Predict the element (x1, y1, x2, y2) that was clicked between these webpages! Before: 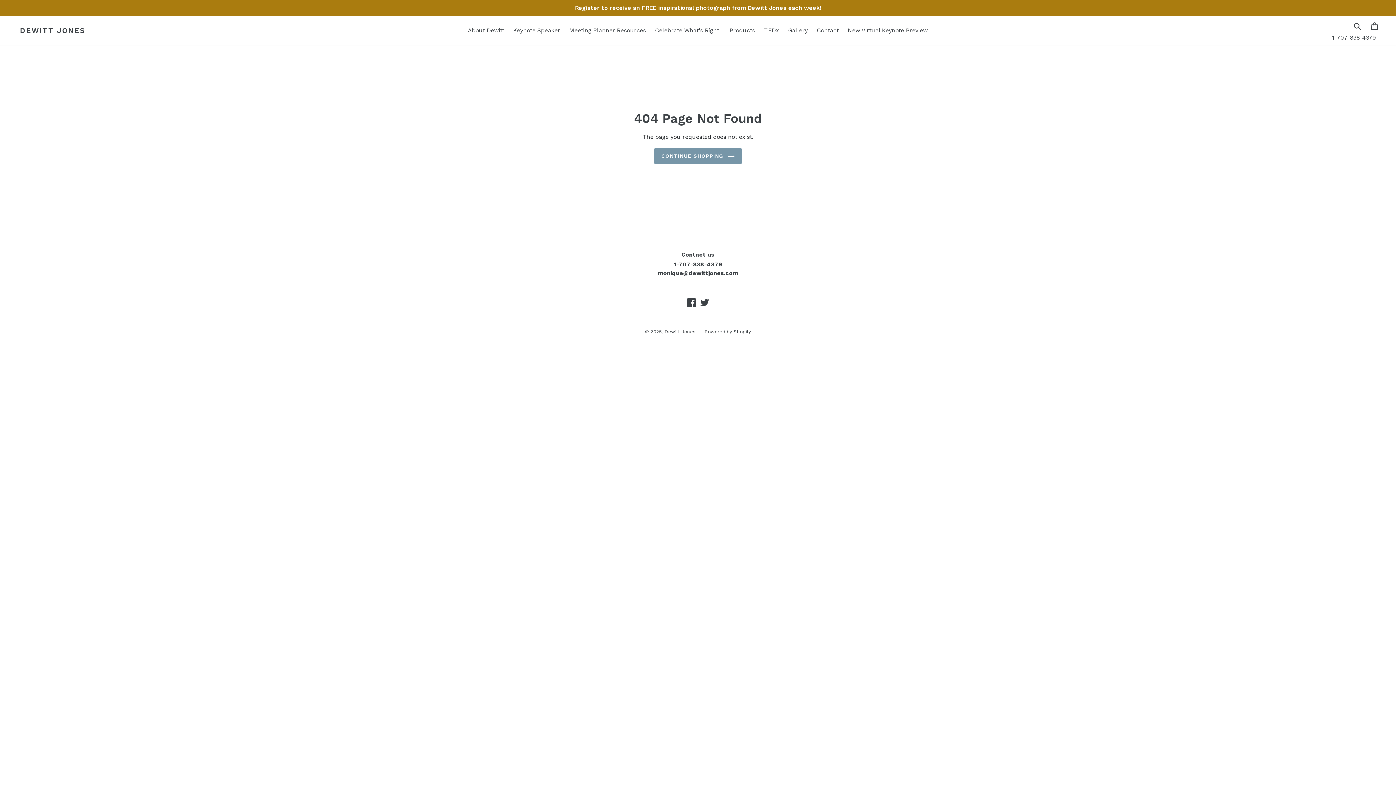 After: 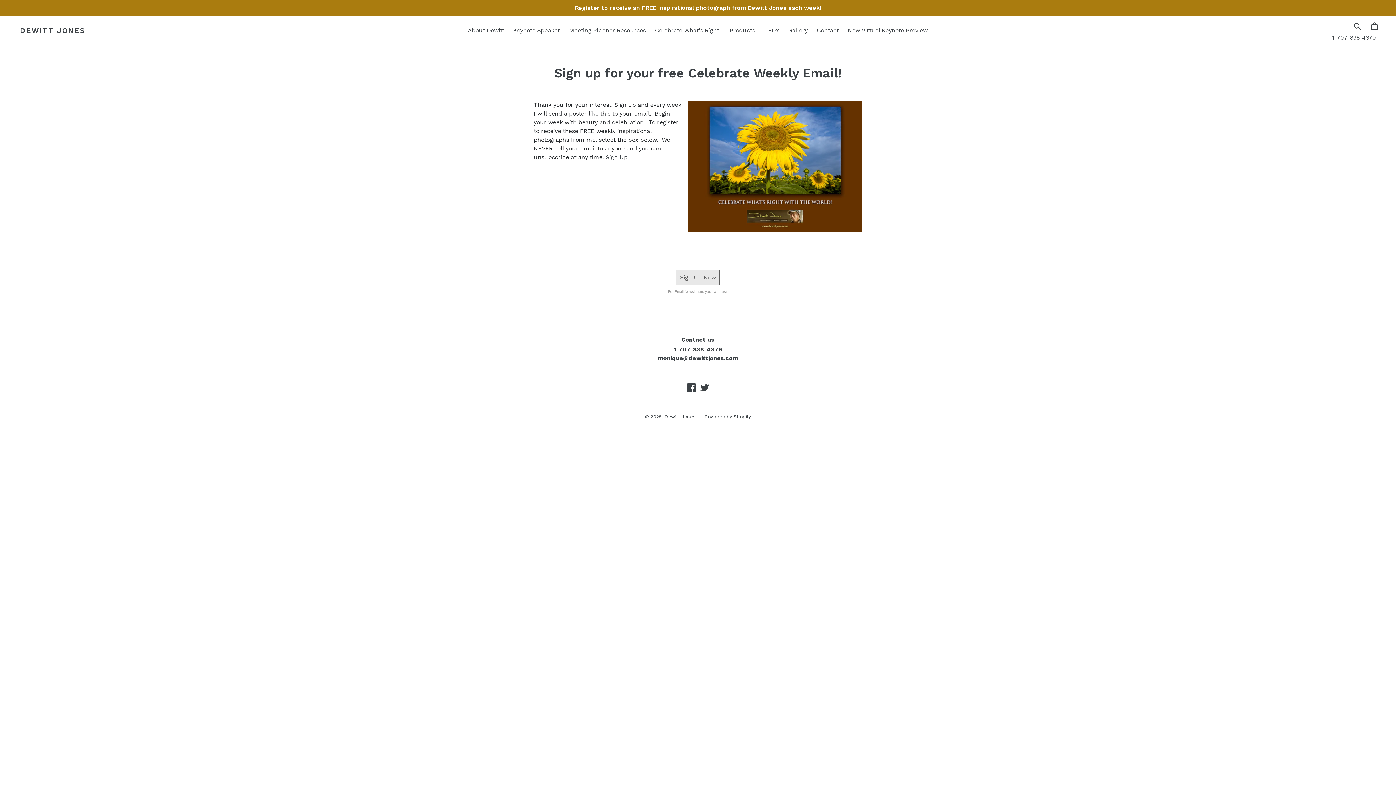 Action: label: Register to receive an FREE inspirational photograph from Dewitt Jones each week! bbox: (0, 0, 1396, 16)